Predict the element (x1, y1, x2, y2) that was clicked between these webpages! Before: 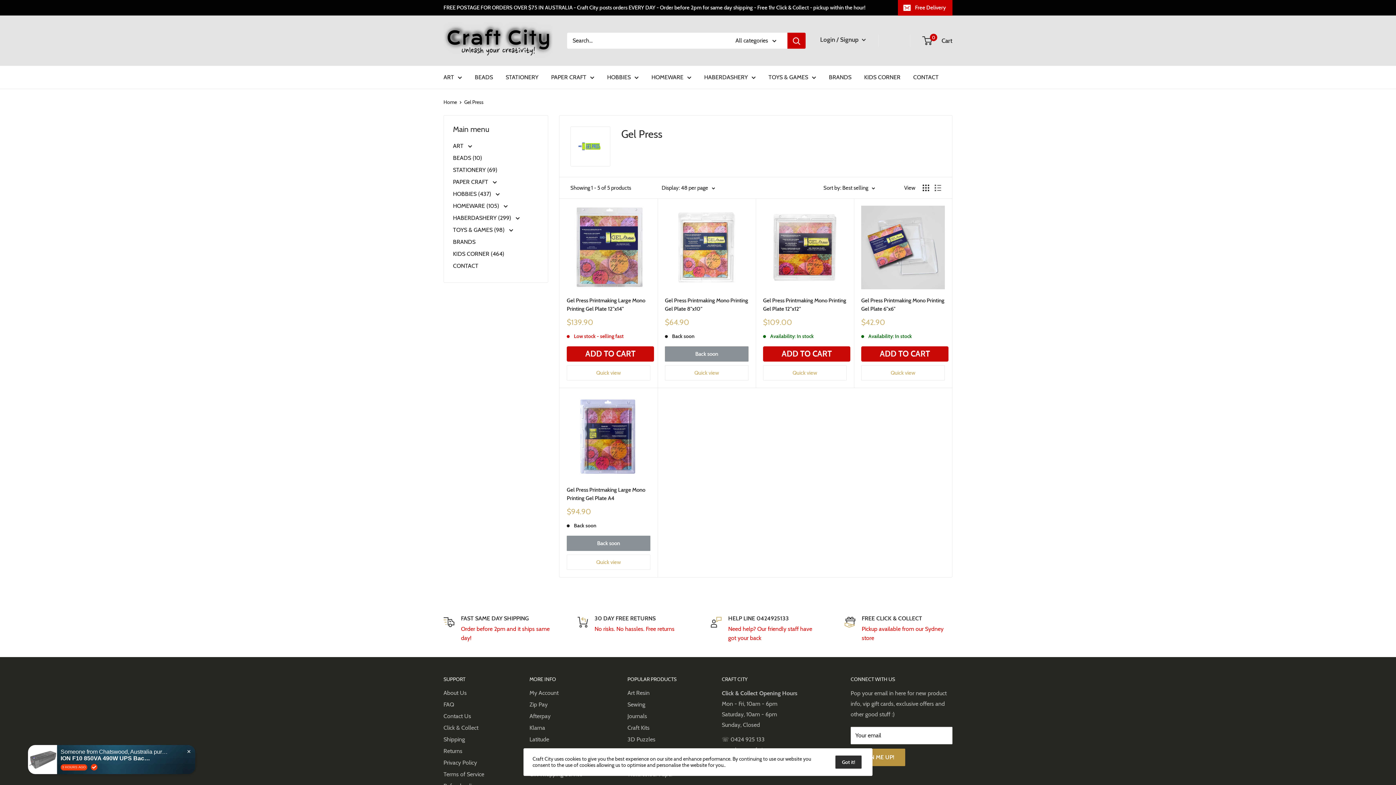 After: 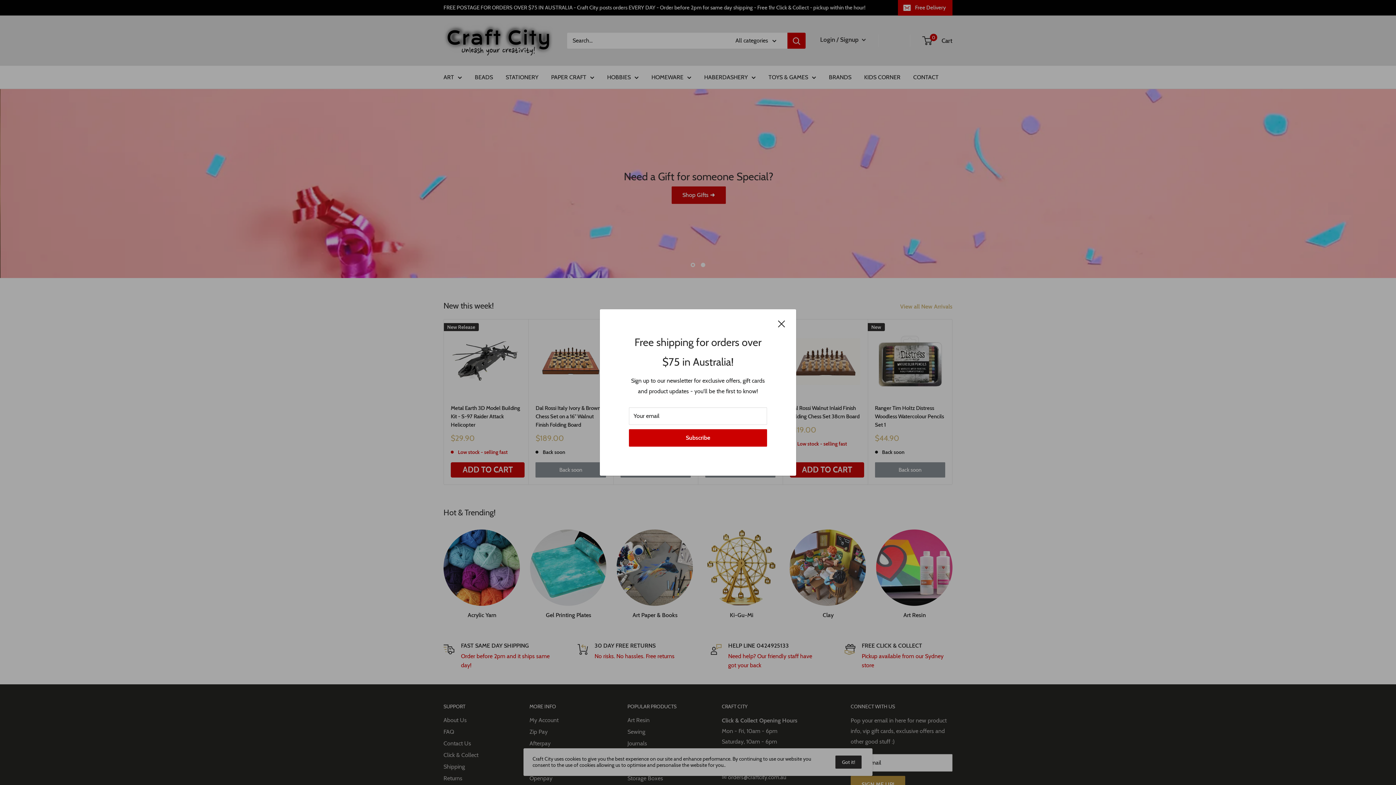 Action: label: Craft City | Australia's Popular Art, Crafts & Hobby Store bbox: (443, 22, 552, 58)